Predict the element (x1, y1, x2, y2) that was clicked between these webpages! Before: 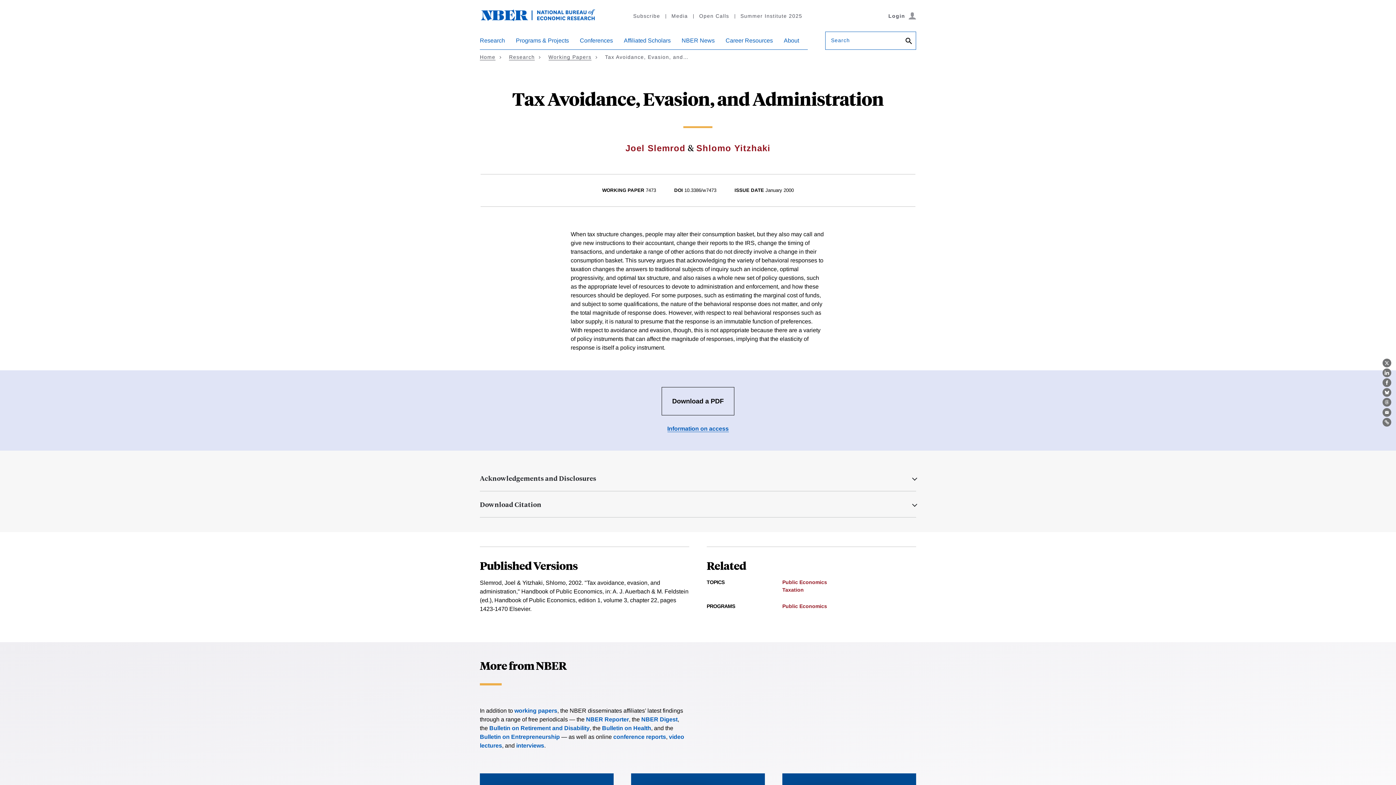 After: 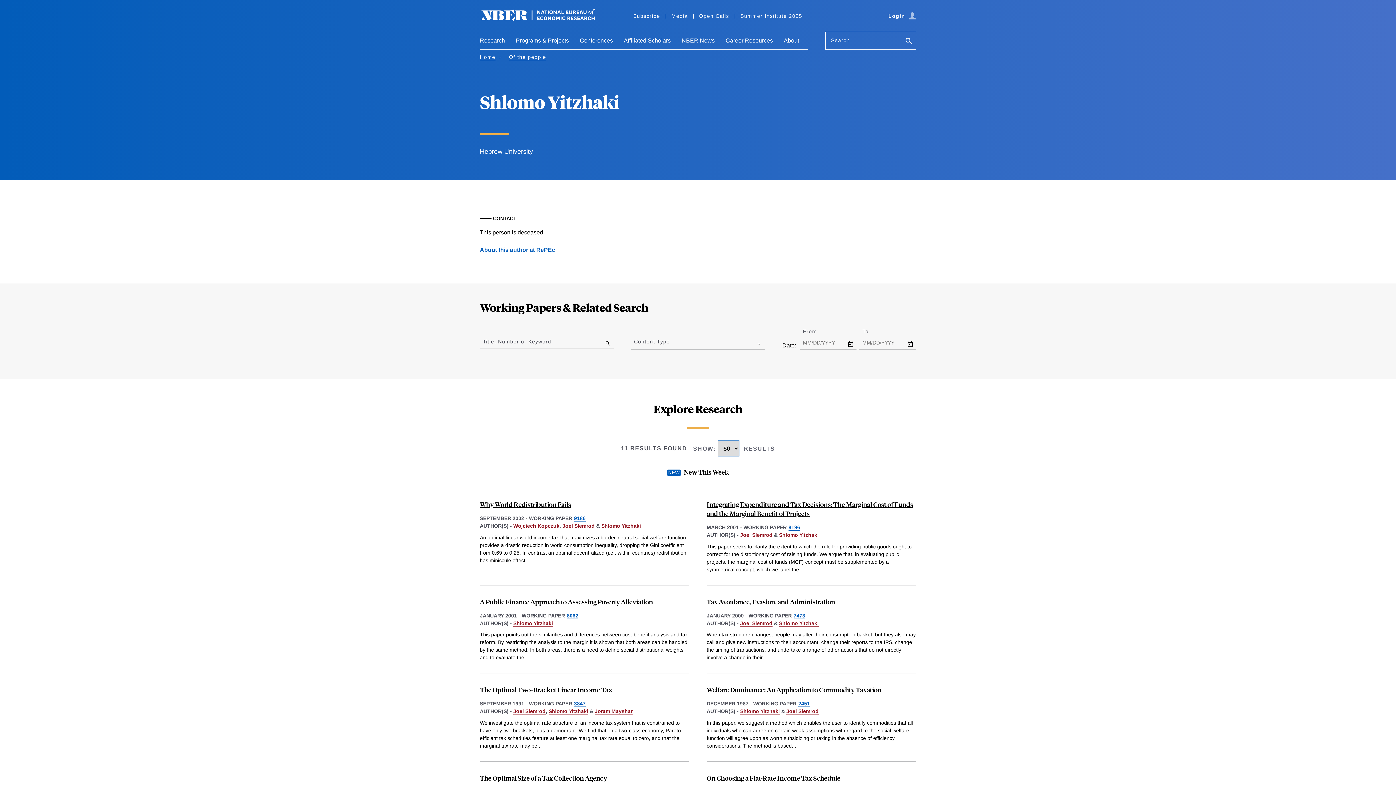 Action: label: Shlomo Yitzhaki bbox: (696, 143, 770, 153)